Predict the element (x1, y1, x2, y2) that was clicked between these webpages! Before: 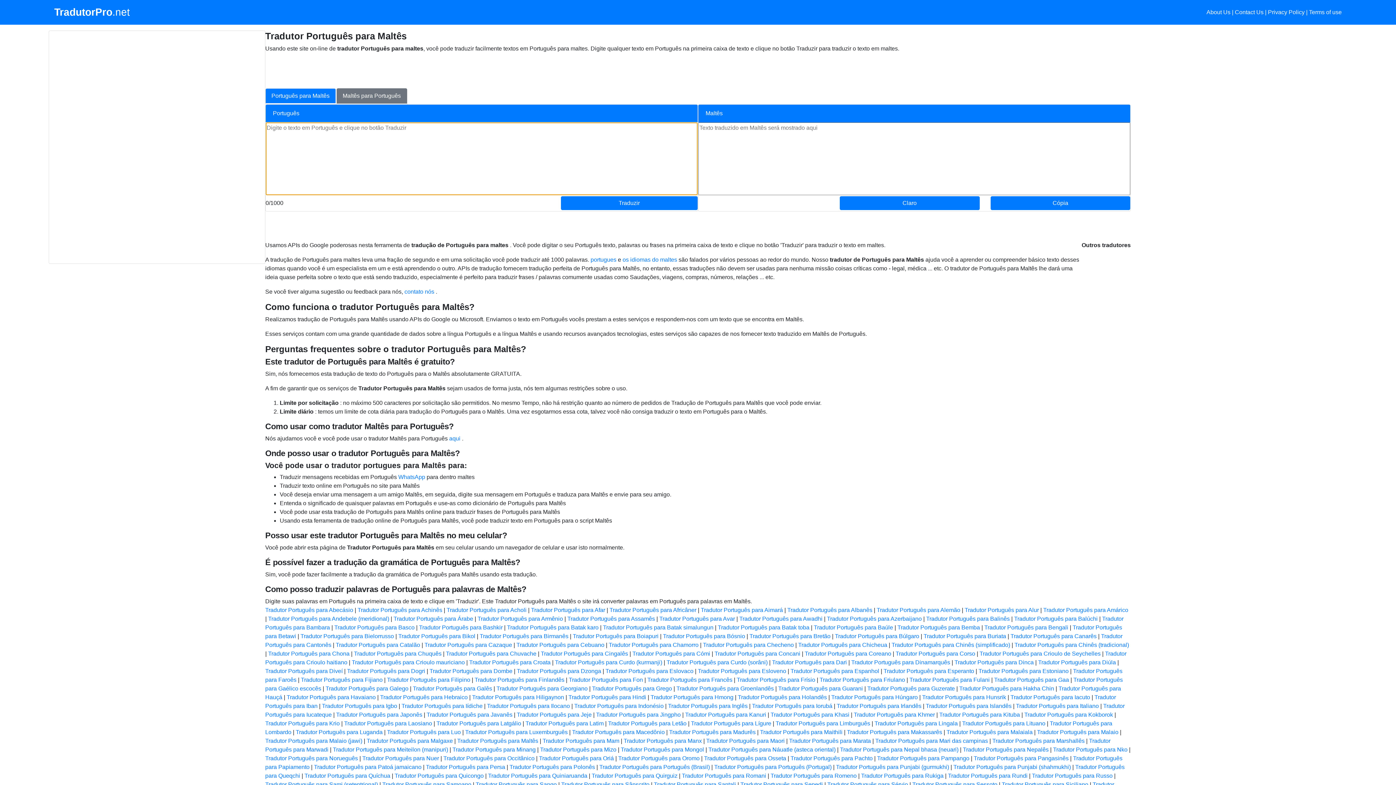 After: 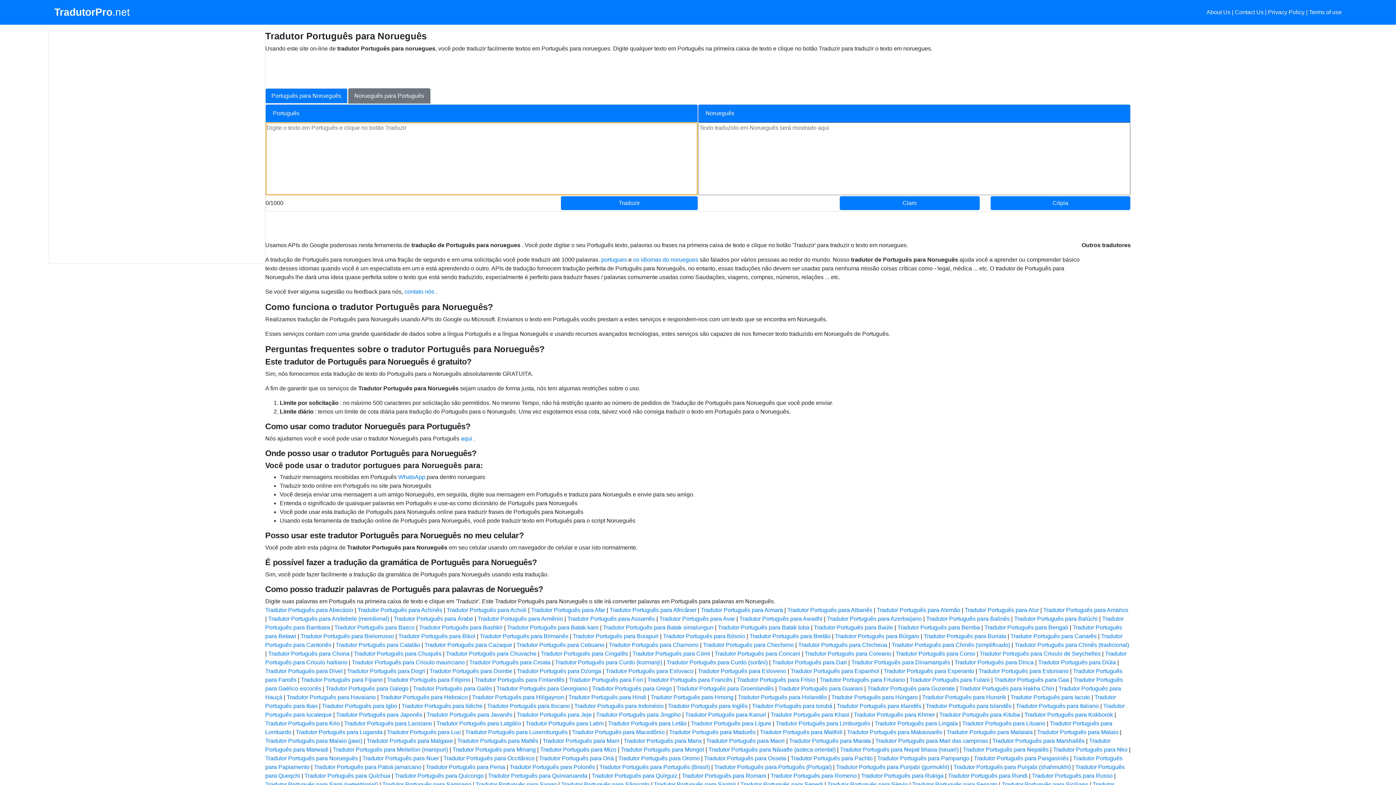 Action: bbox: (265, 755, 358, 761) label: Tradutor Português para Norueguês